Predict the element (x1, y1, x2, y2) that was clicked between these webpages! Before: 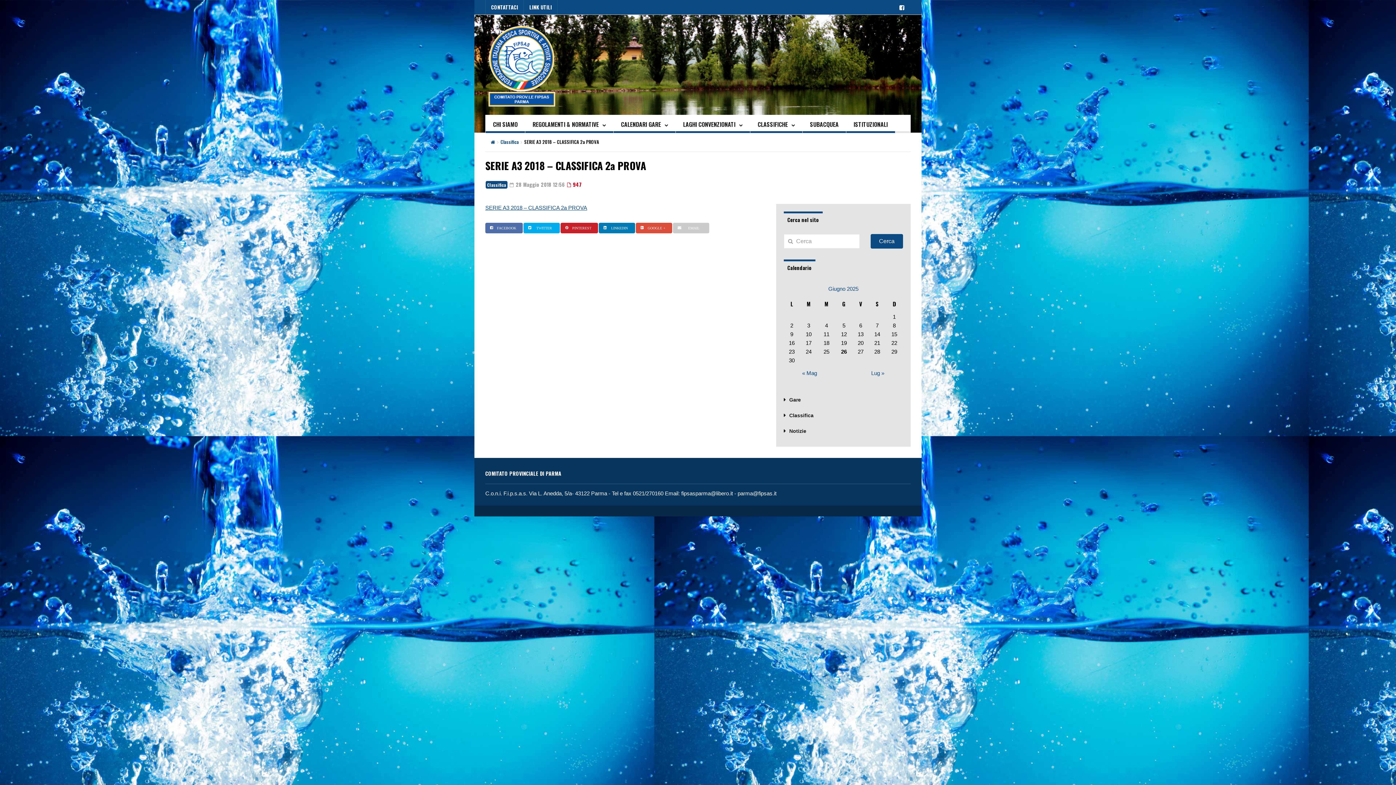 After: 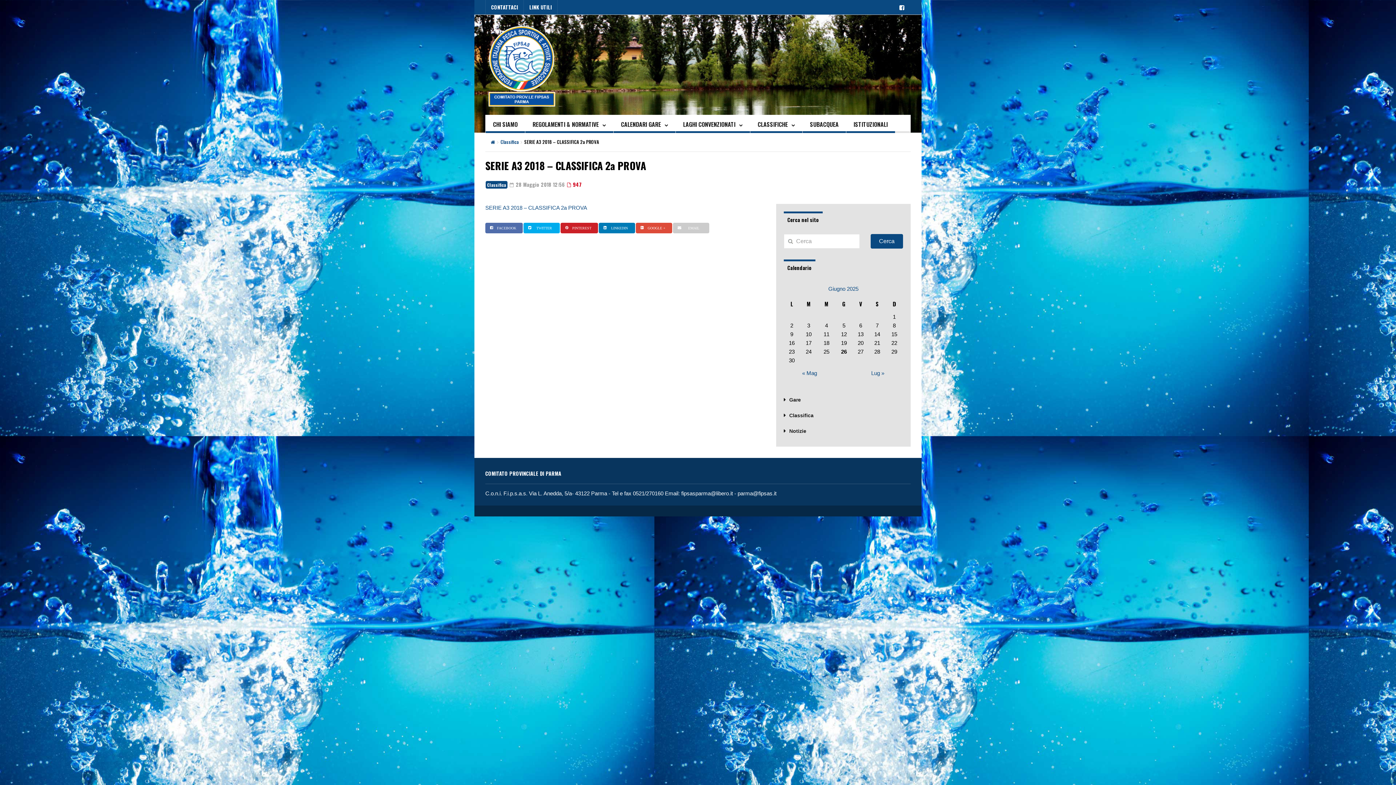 Action: bbox: (485, 204, 587, 210) label: SERIE A3 2018 – CLASSIFICA 2a PROVA